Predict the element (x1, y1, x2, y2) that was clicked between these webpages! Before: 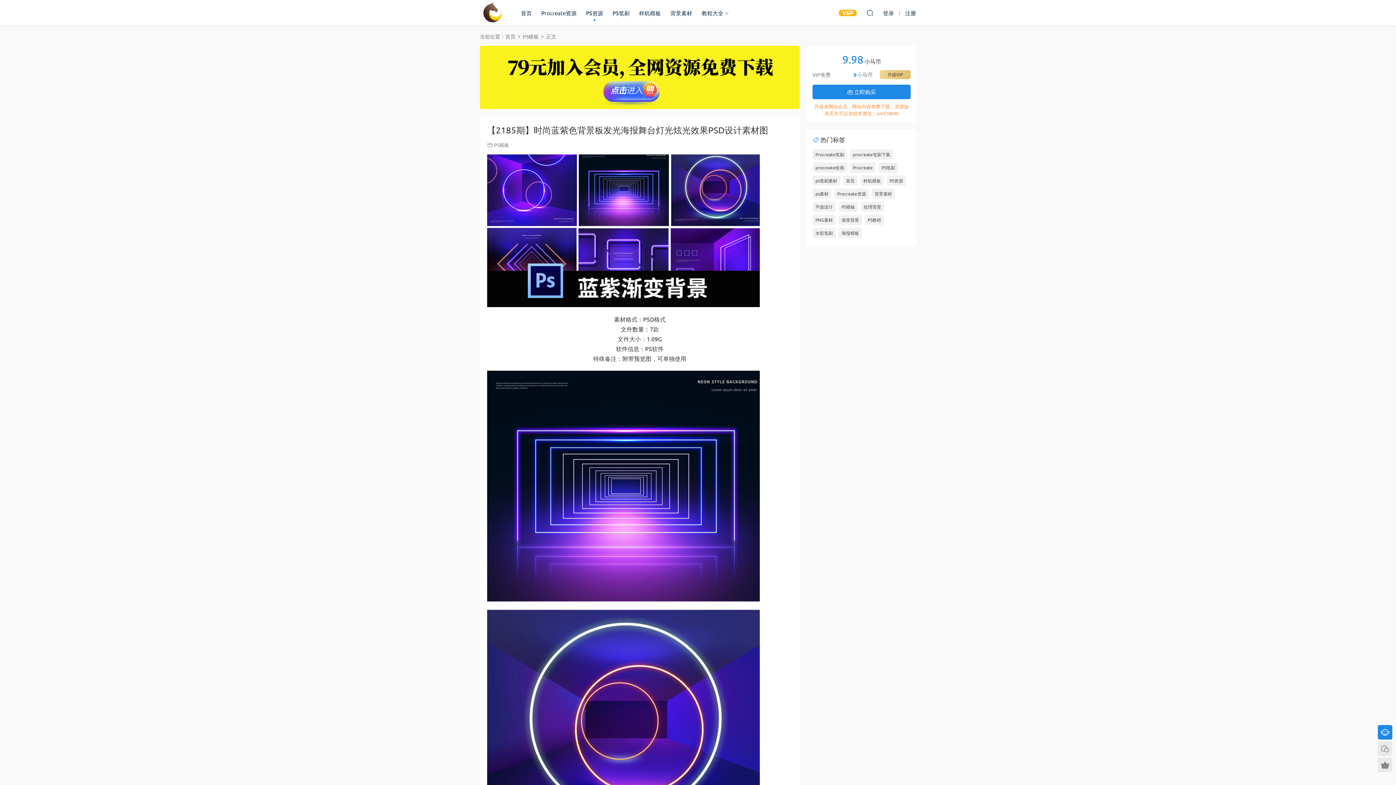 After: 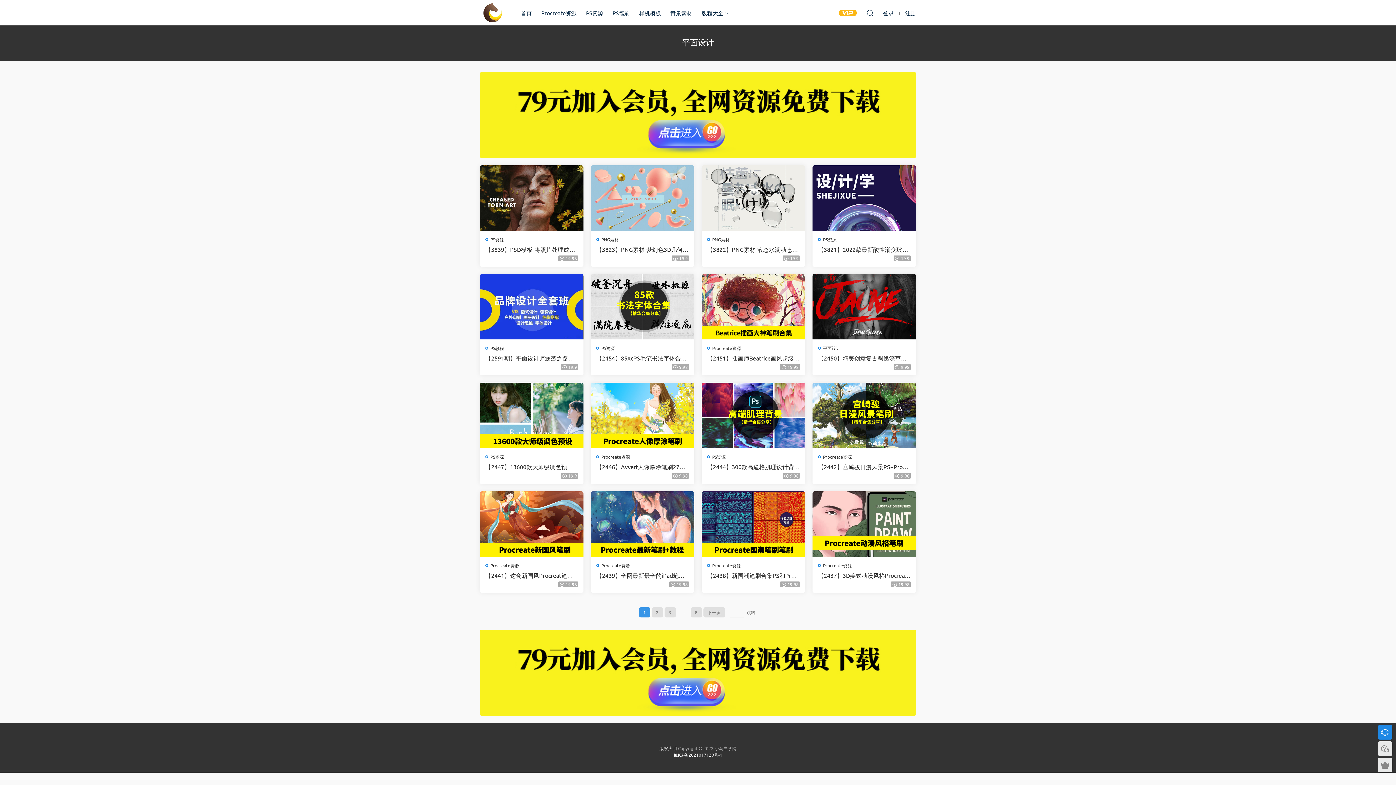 Action: label: 平面设计 bbox: (812, 201, 836, 212)